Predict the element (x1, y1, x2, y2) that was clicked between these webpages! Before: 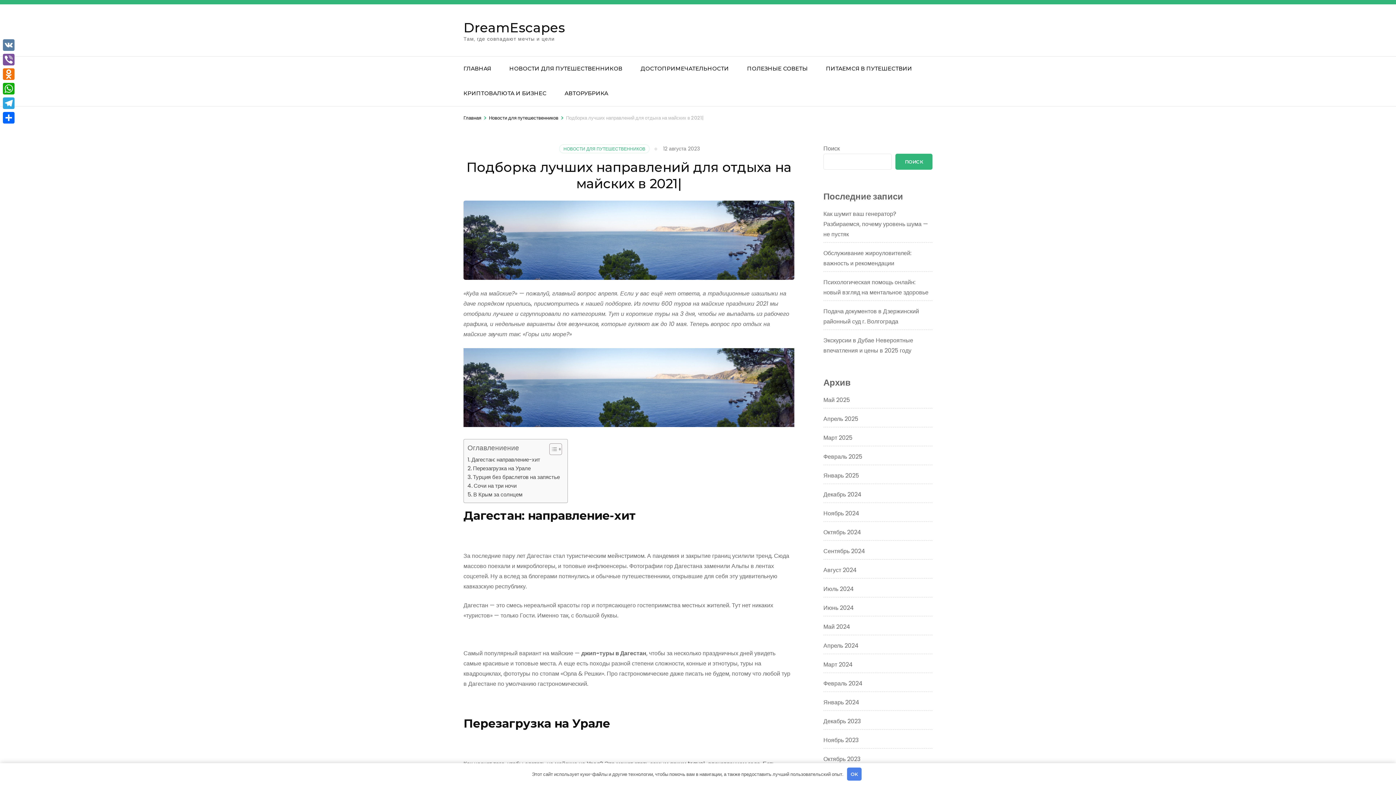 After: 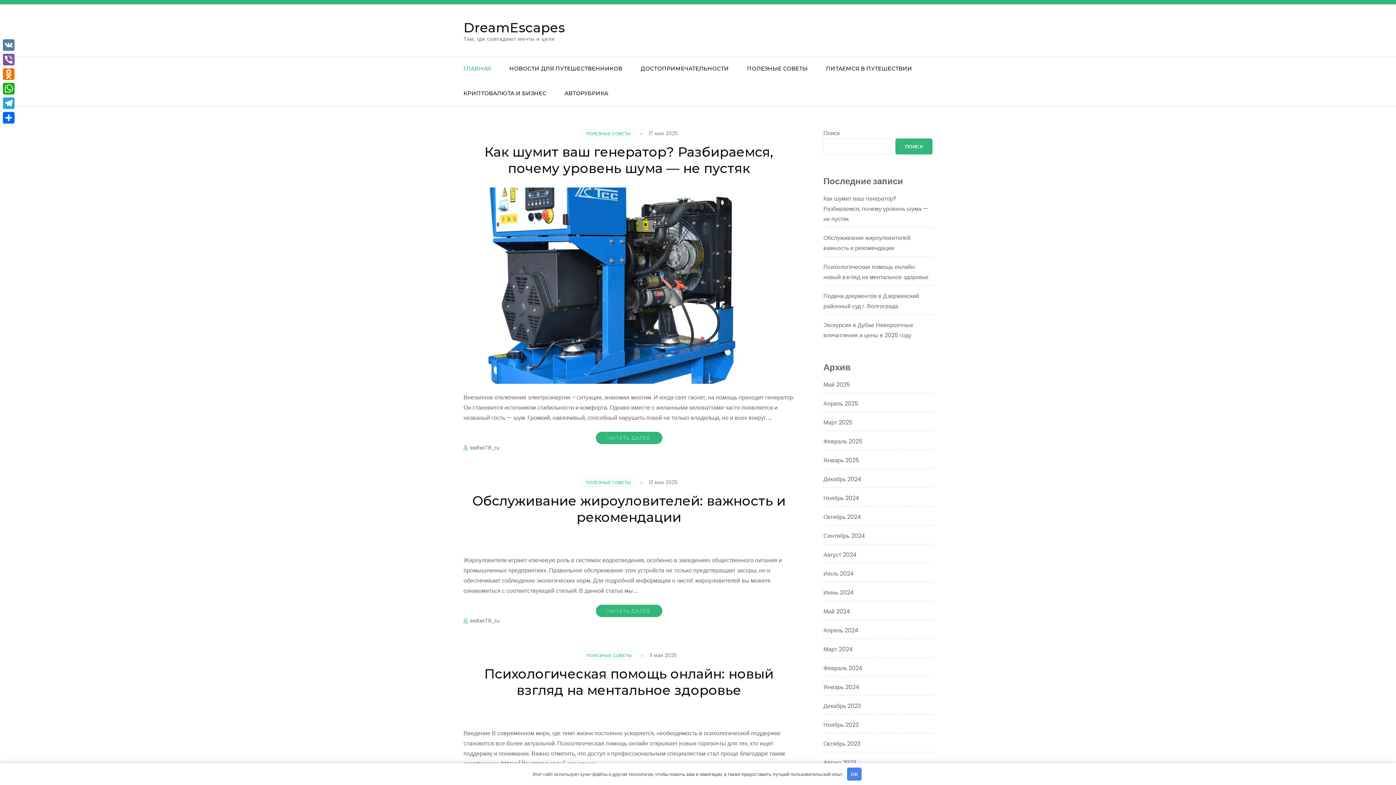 Action: bbox: (823, 566, 857, 574) label: Август 2024